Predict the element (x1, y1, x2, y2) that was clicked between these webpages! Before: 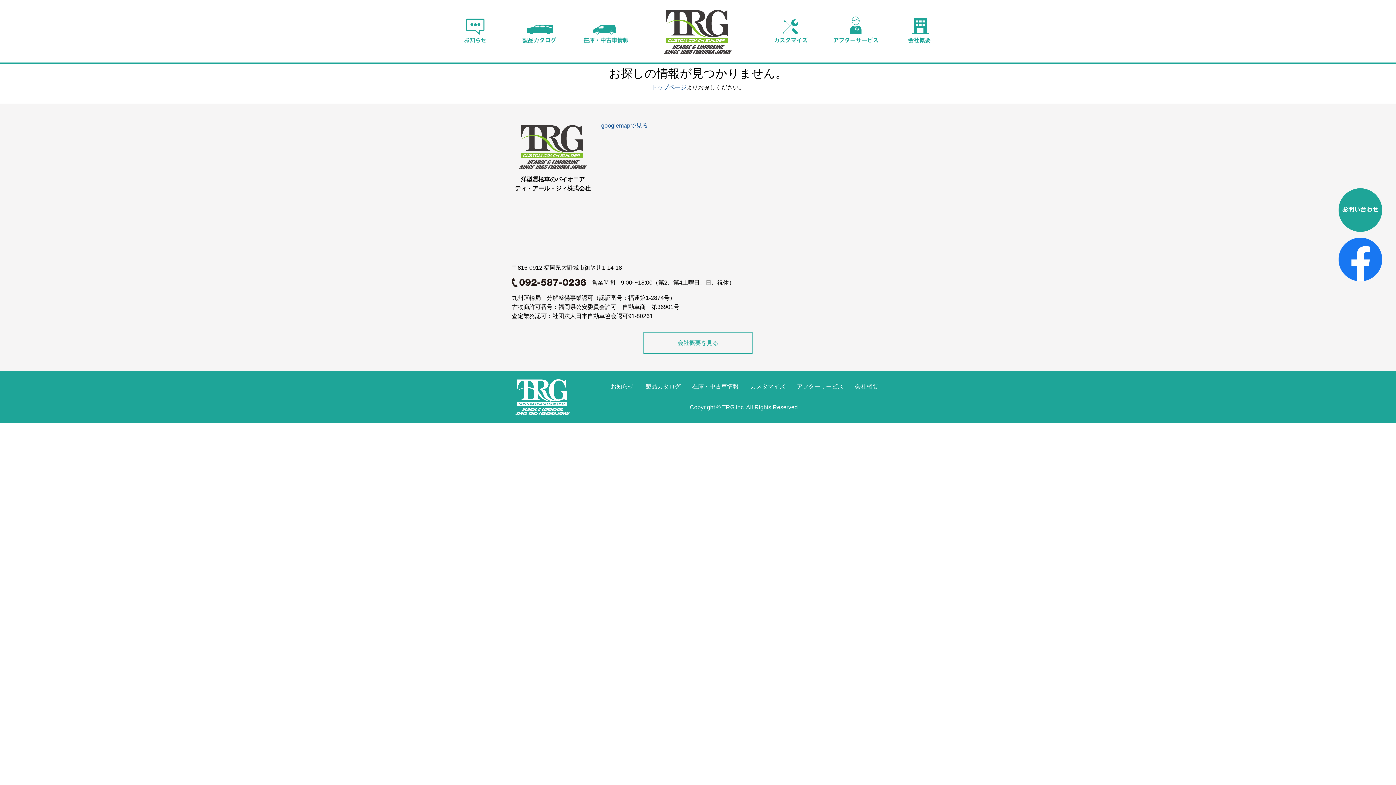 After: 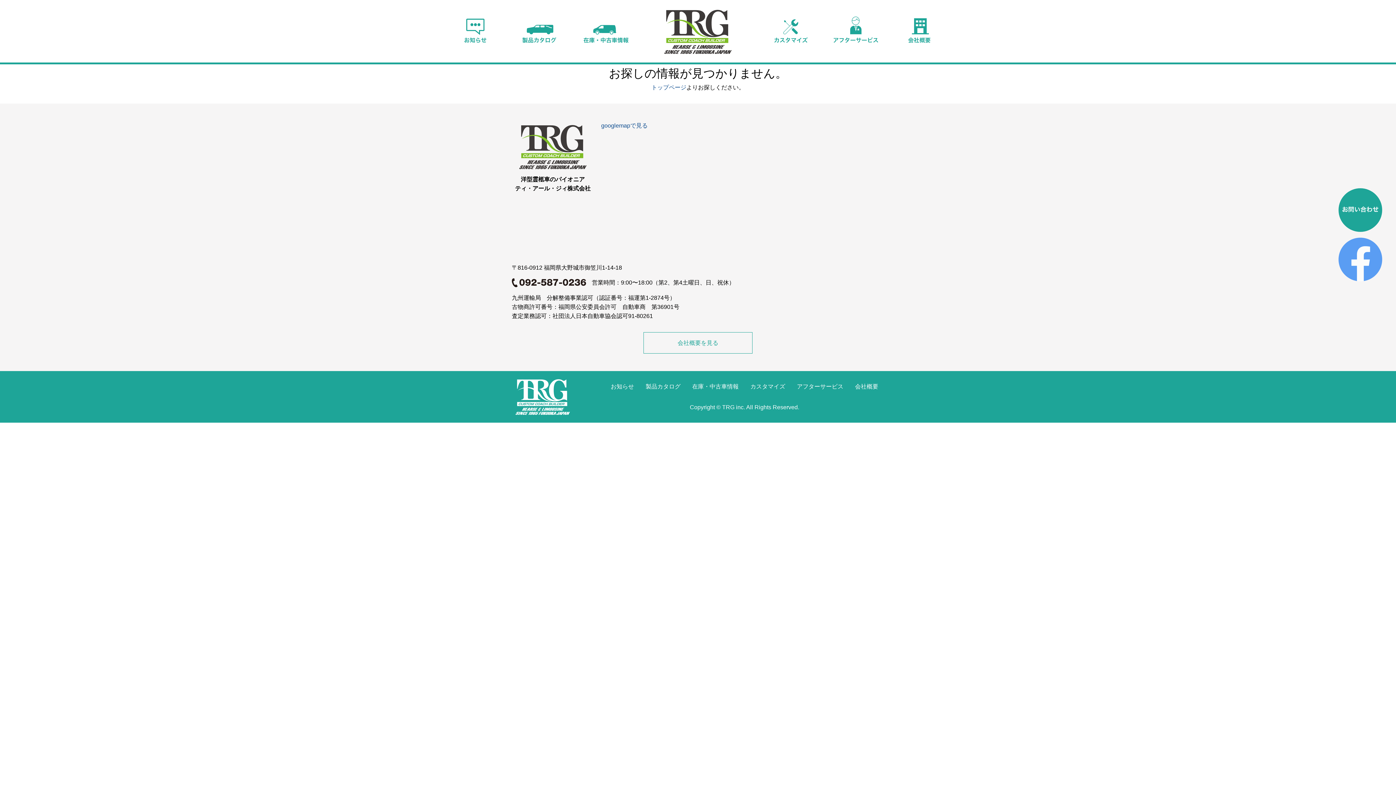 Action: bbox: (1338, 237, 1382, 281)